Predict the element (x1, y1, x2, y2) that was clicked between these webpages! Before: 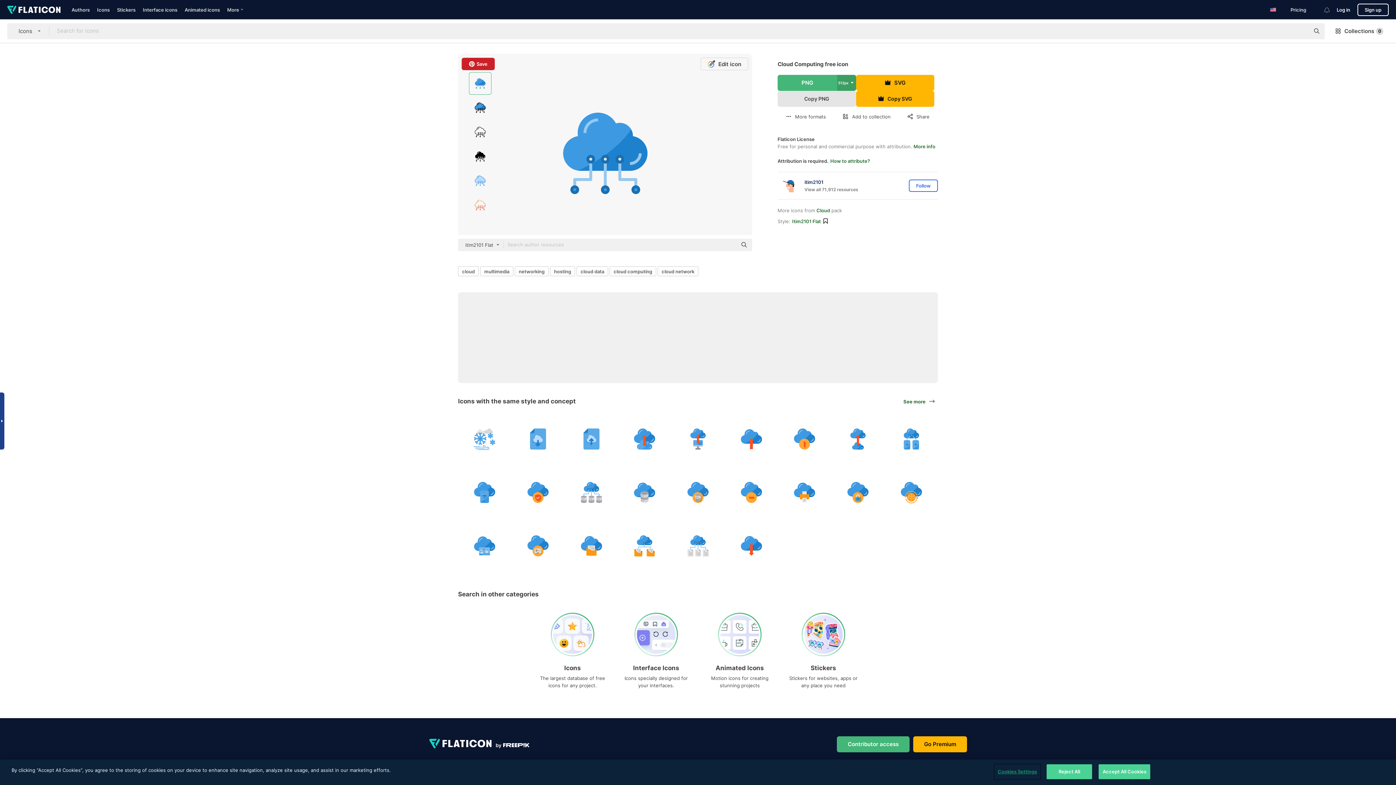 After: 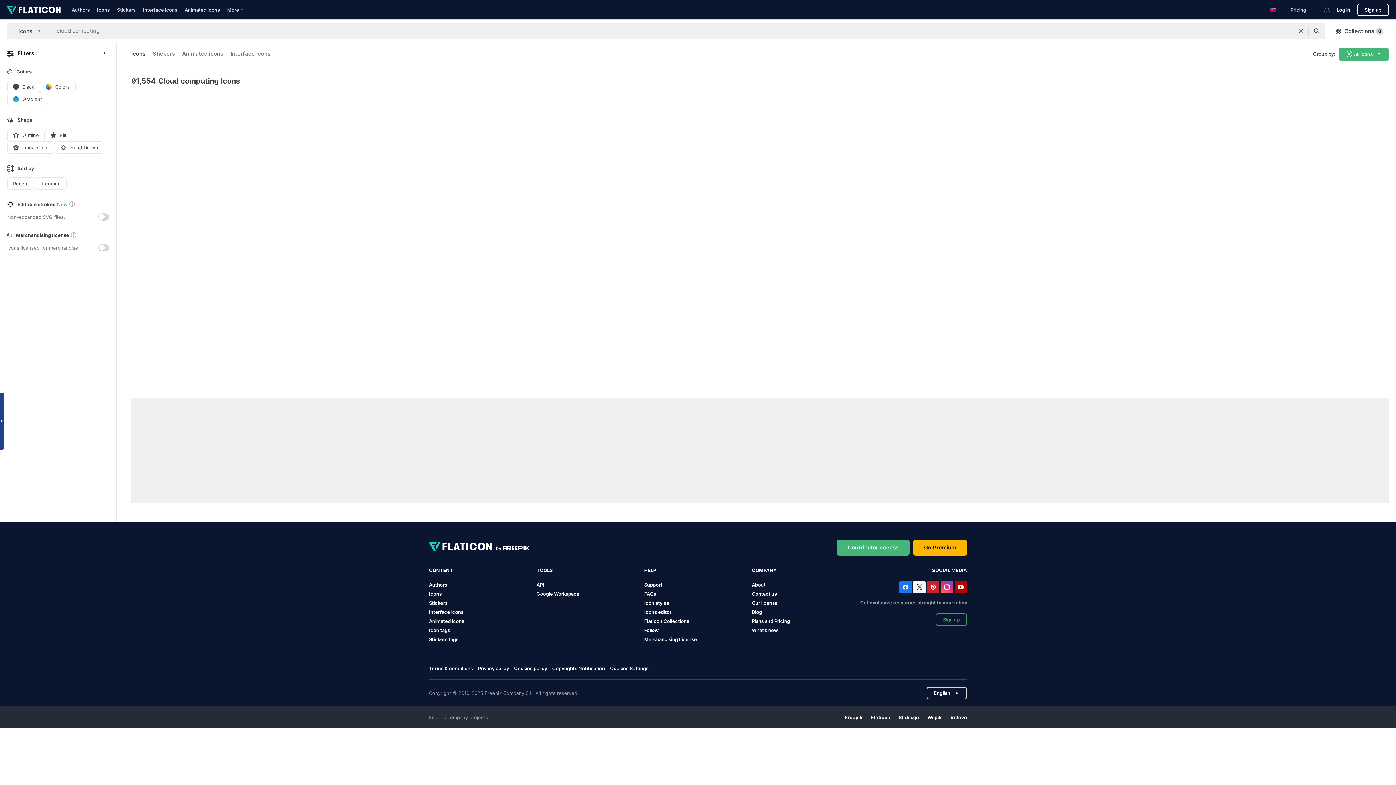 Action: bbox: (609, 266, 656, 276) label: cloud computing